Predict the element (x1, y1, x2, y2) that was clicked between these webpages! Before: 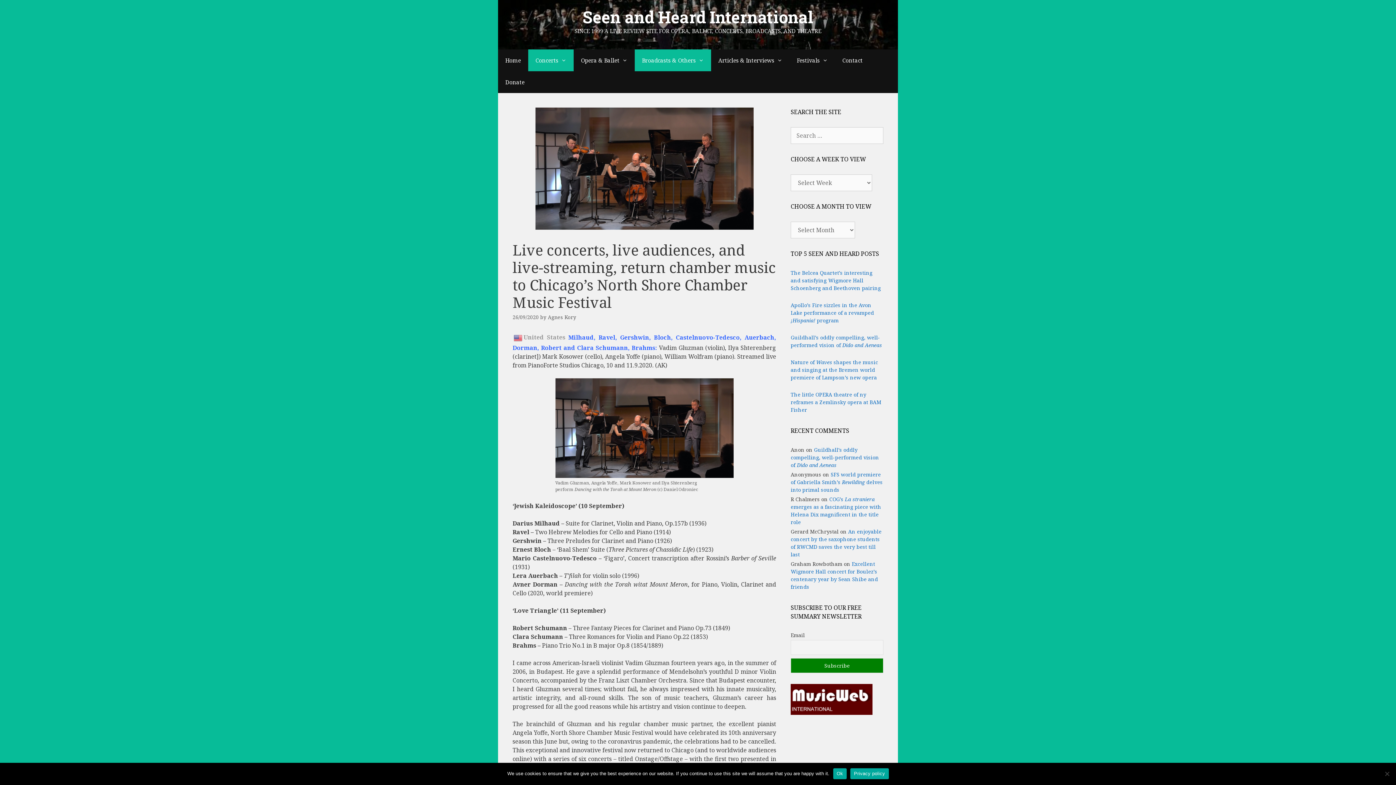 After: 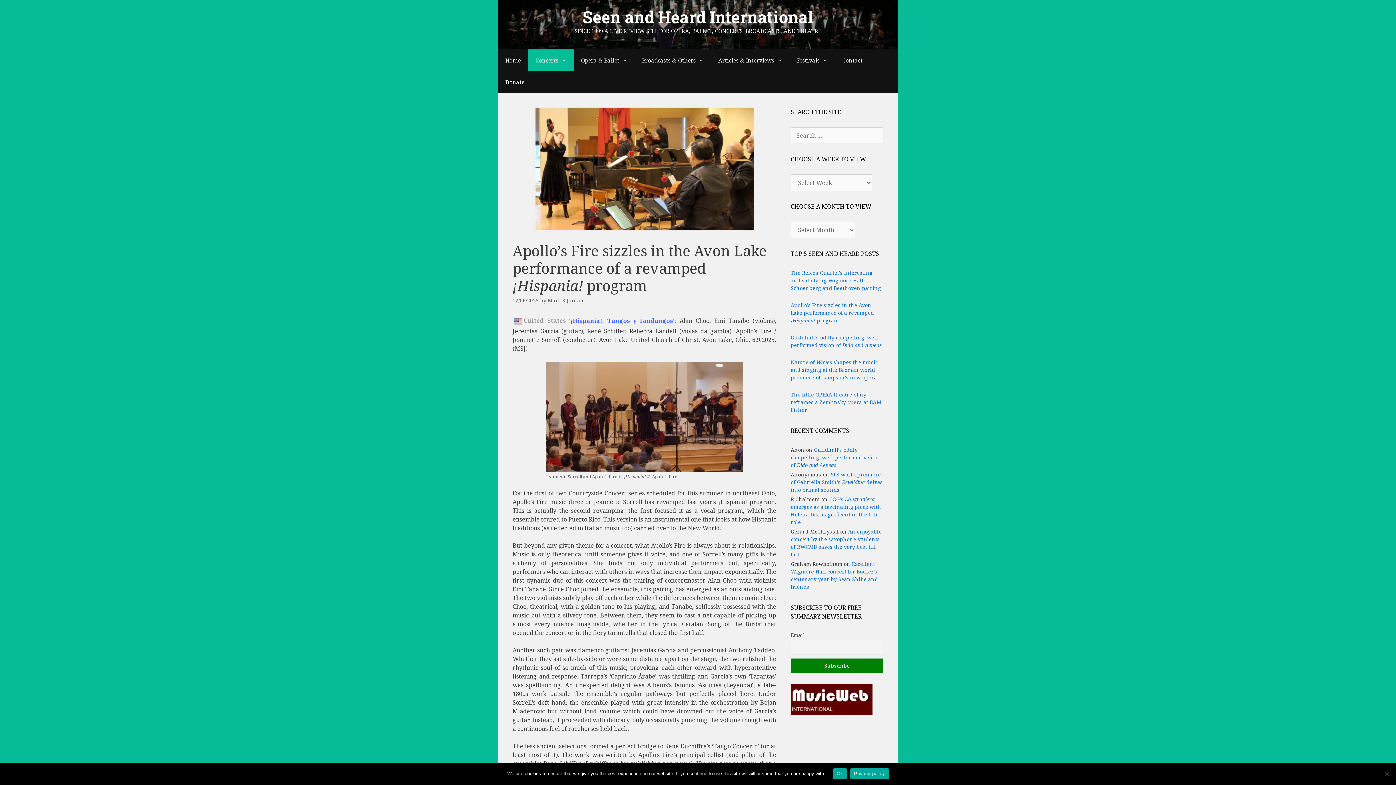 Action: bbox: (790, 301, 874, 324) label: Apollo’s Fire sizzles in the Avon Lake performance of a revamped ¡Hispania! program